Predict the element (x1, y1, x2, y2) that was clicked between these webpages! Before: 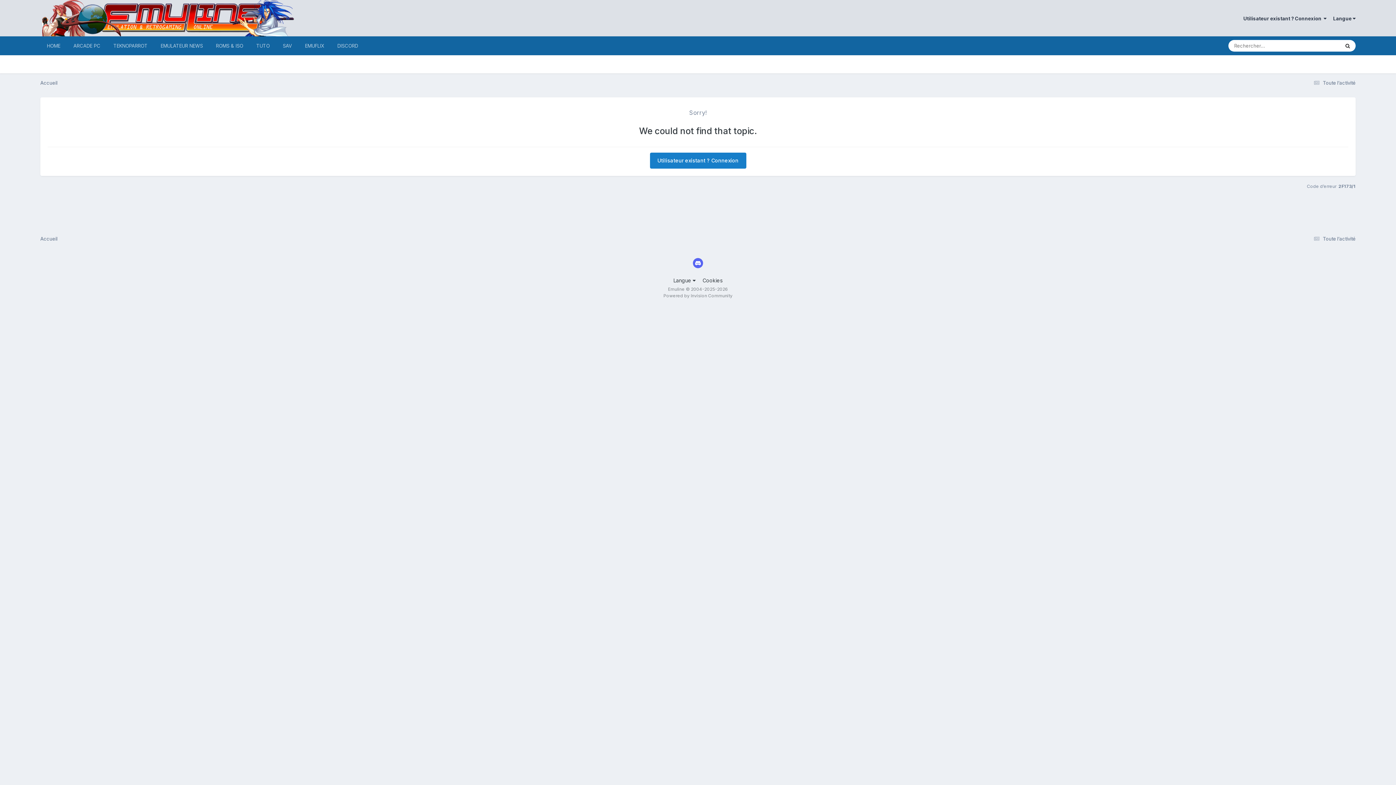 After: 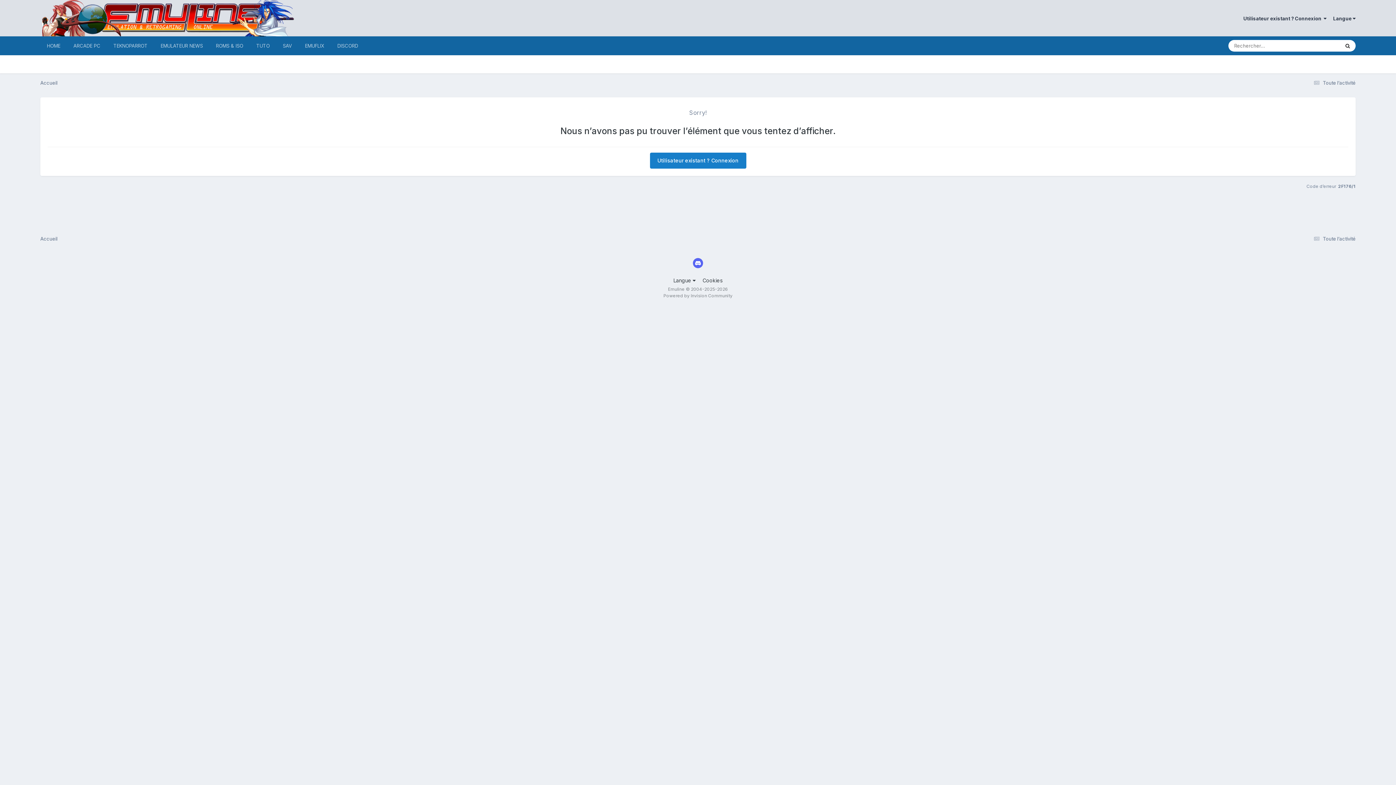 Action: bbox: (106, 36, 154, 55) label: TEKNOPARROT